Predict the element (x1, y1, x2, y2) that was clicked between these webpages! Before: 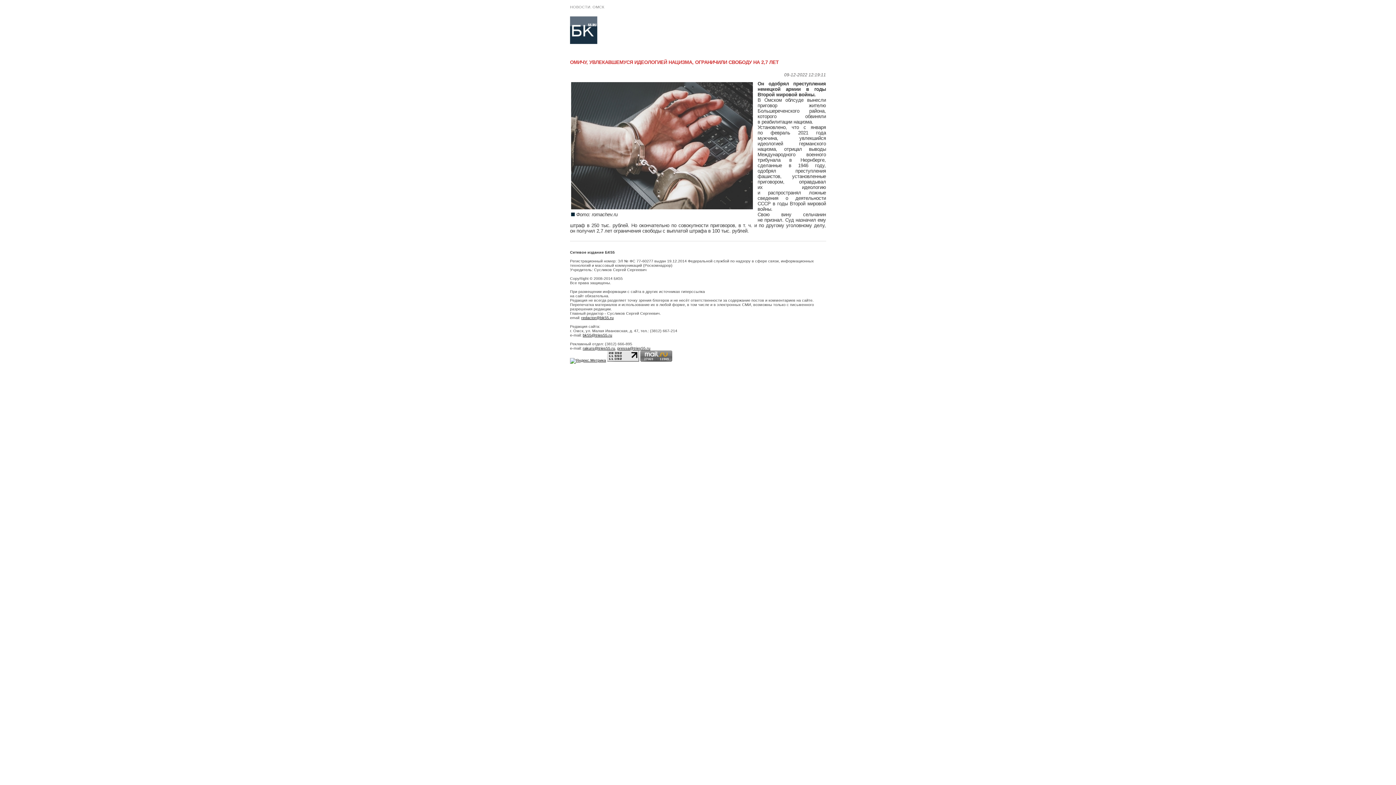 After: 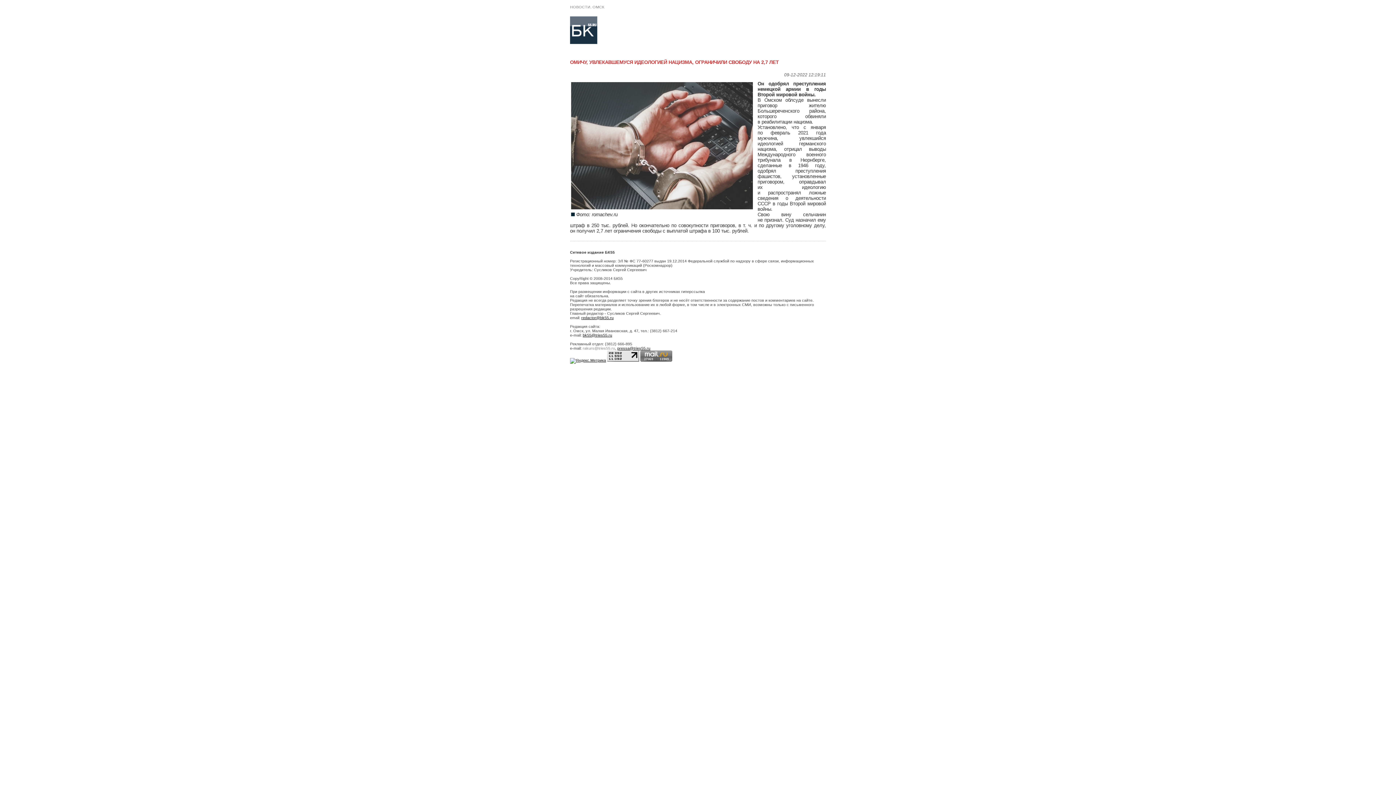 Action: label: rakurs@tries55.ru bbox: (582, 224, 615, 229)